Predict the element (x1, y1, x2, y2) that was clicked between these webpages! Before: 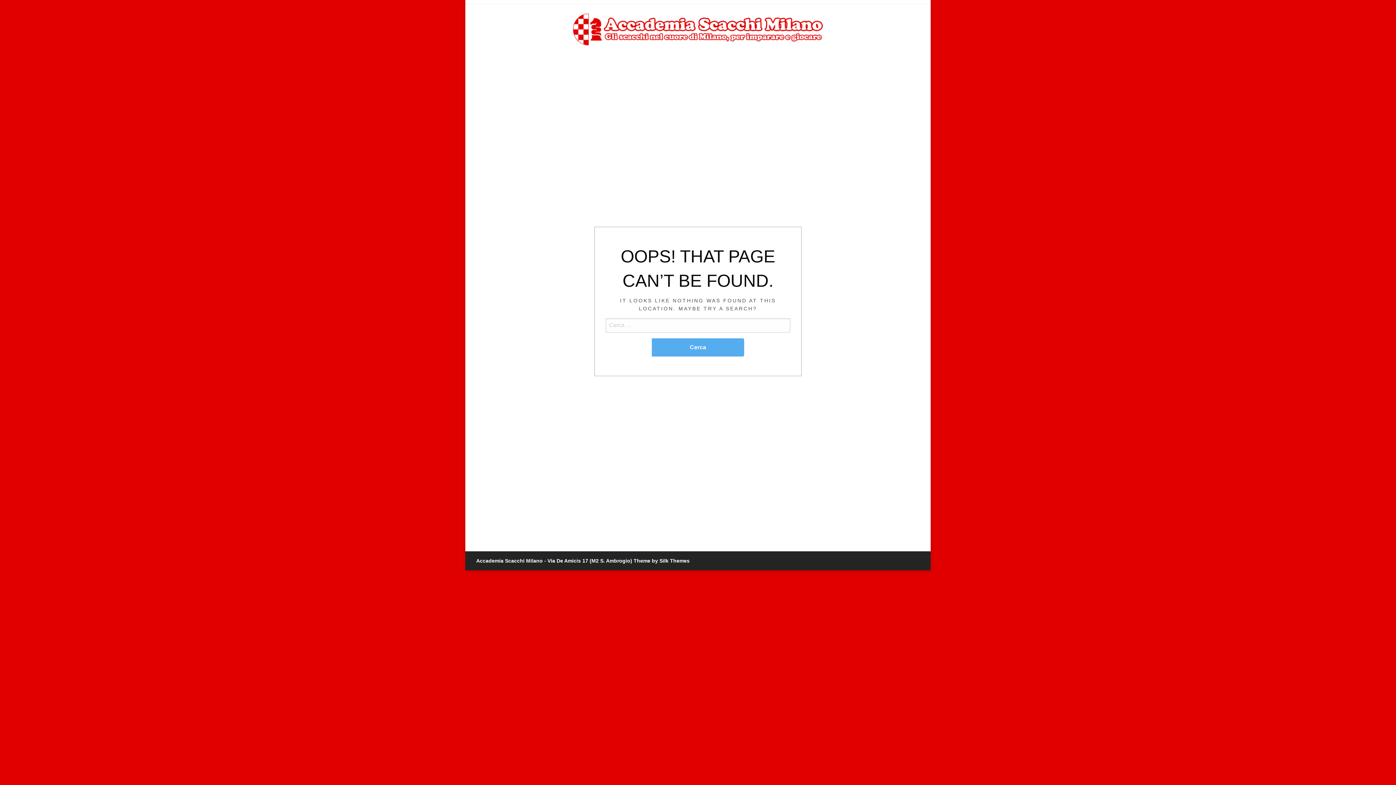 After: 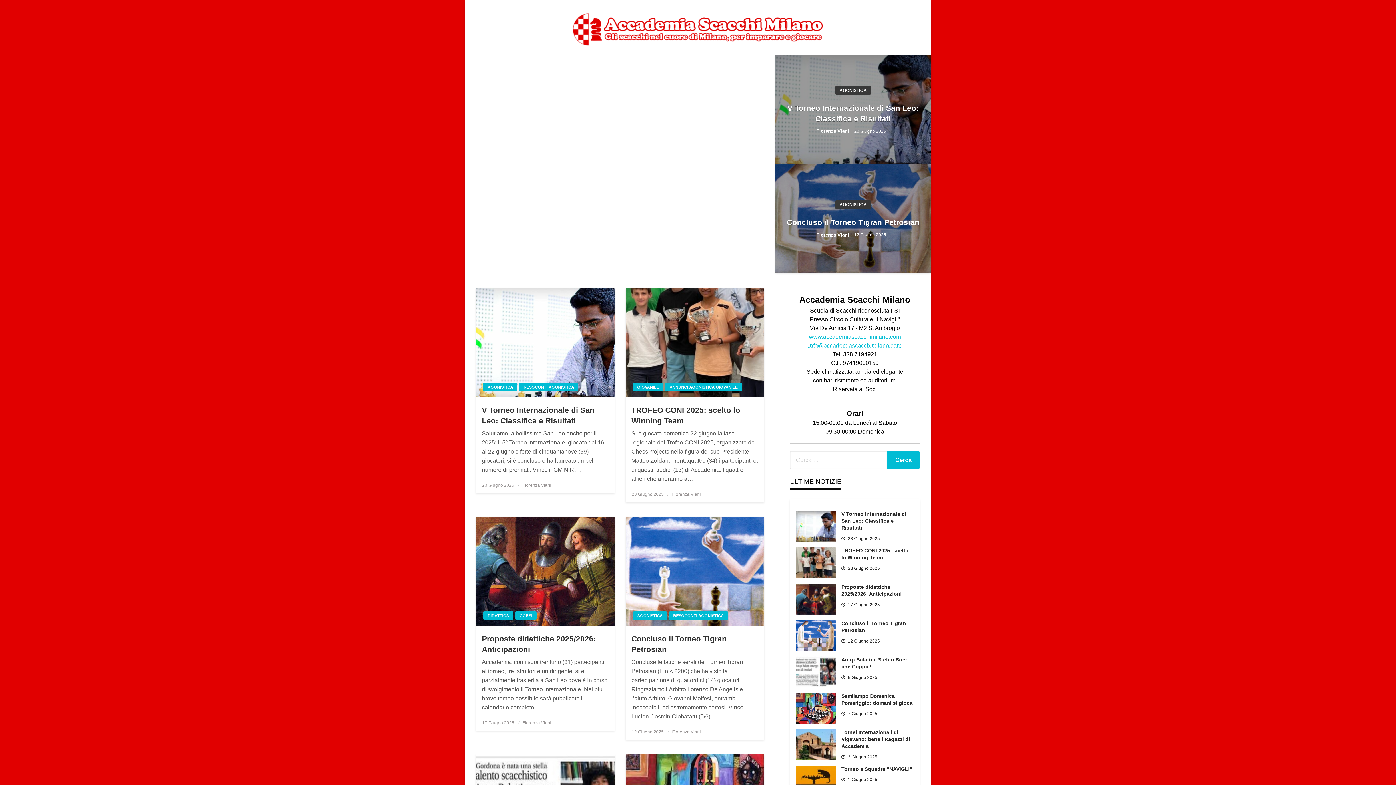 Action: bbox: (570, 20, 825, 36)